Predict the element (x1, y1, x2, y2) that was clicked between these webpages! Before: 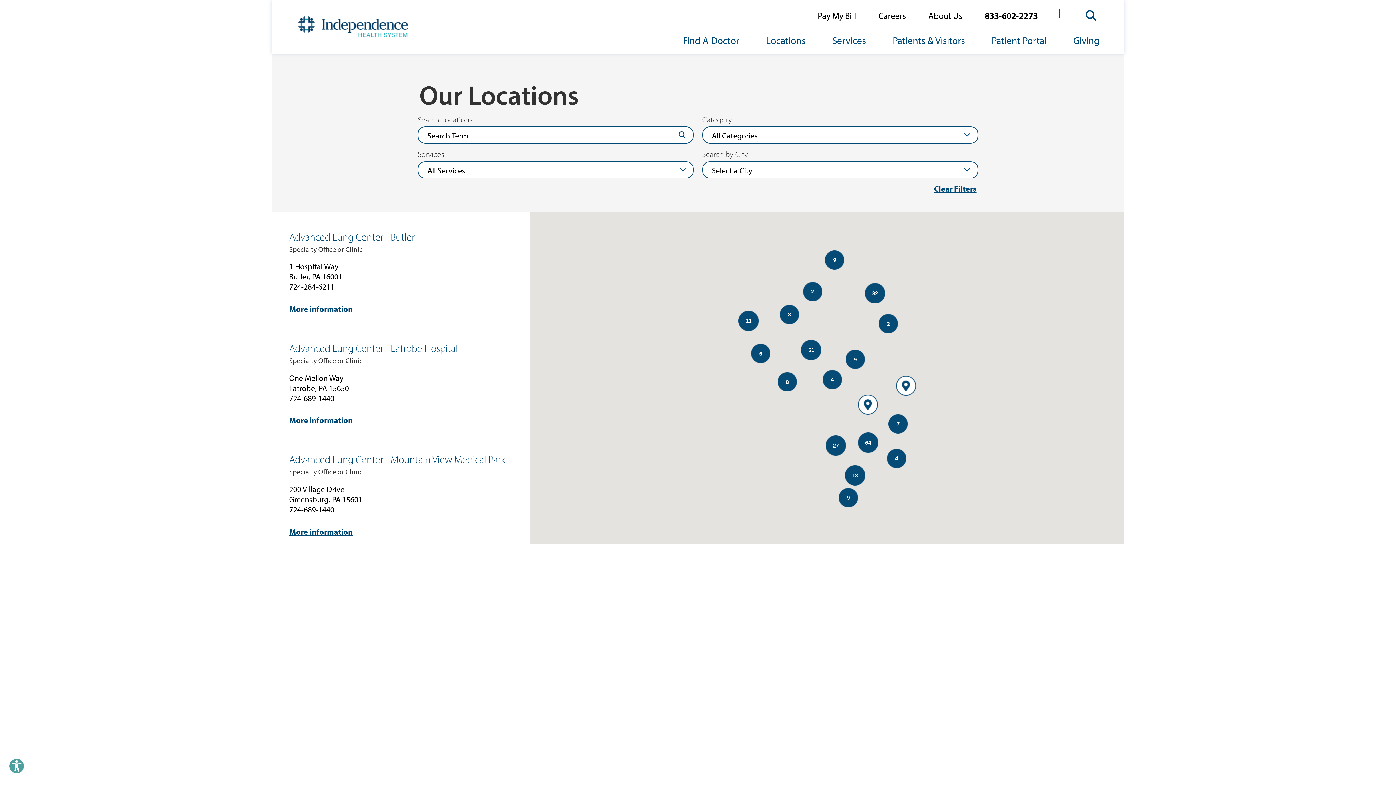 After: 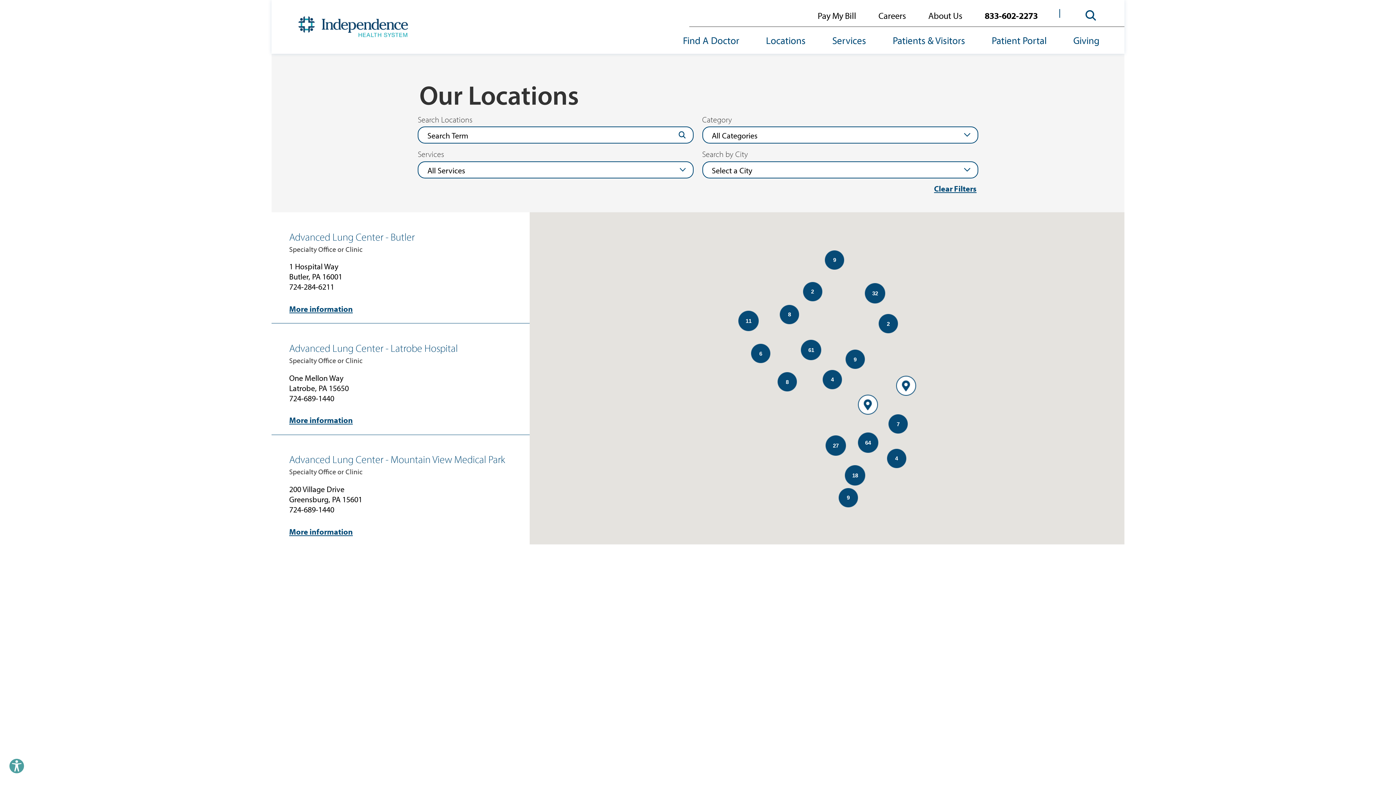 Action: label: 833-602-2273 bbox: (973, 7, 1060, 23)